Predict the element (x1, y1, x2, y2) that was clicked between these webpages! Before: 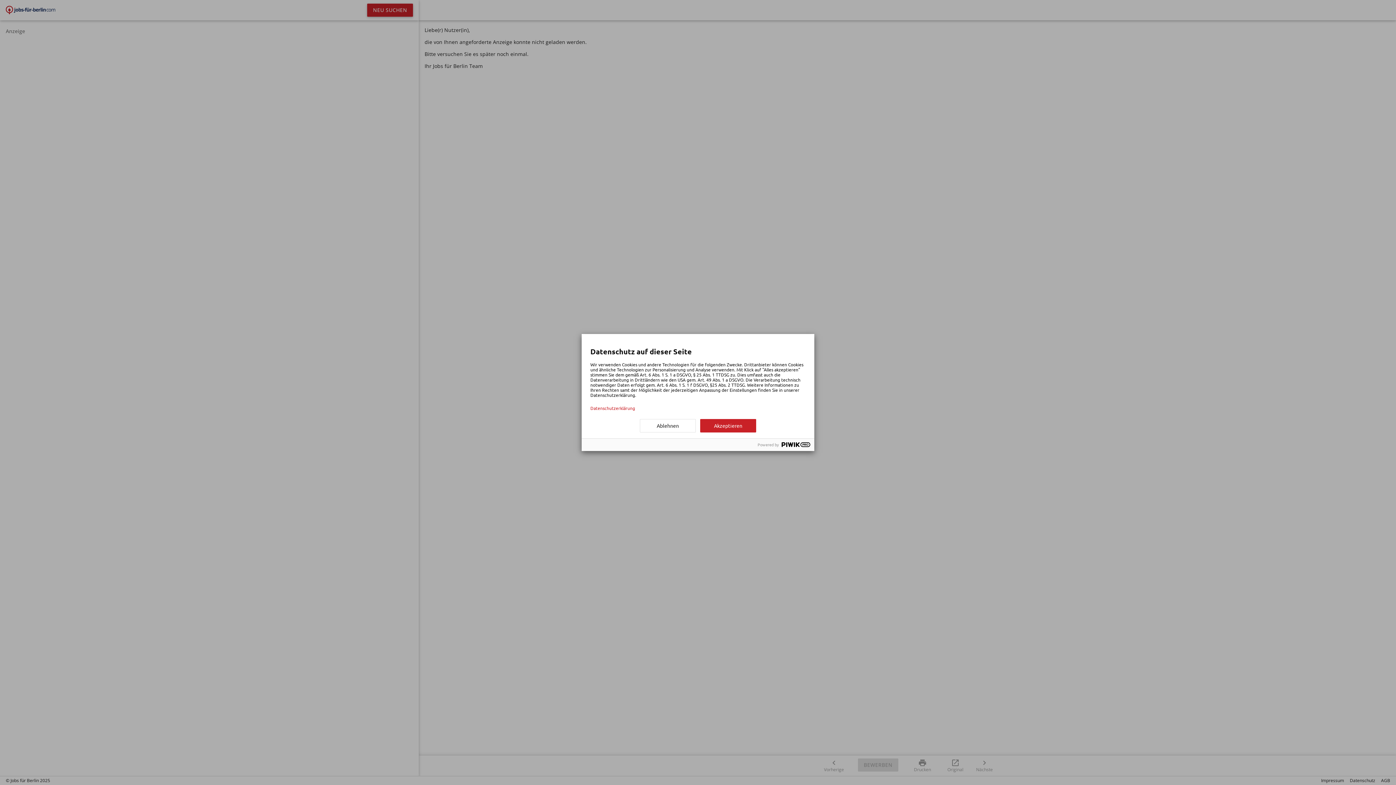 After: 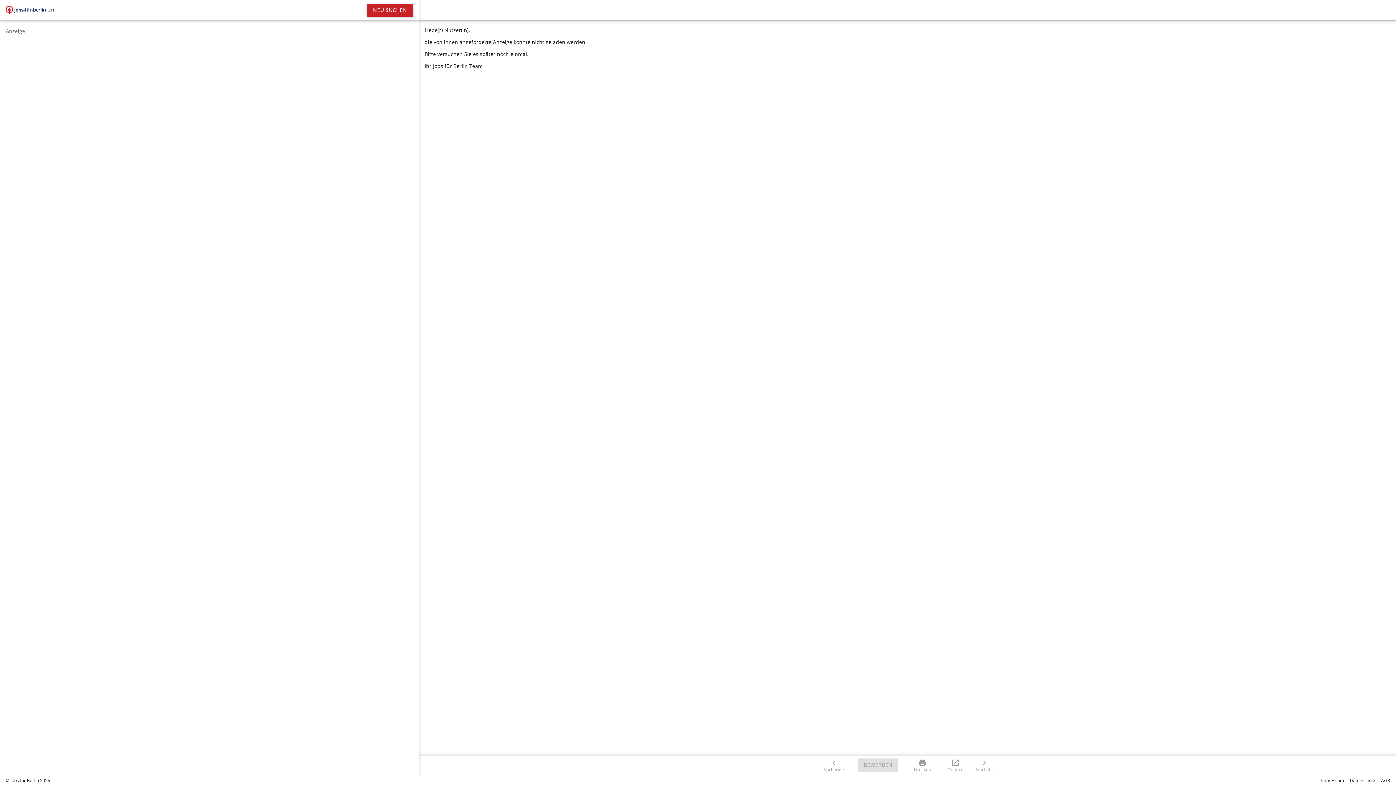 Action: label: Ablehnen bbox: (640, 419, 696, 432)